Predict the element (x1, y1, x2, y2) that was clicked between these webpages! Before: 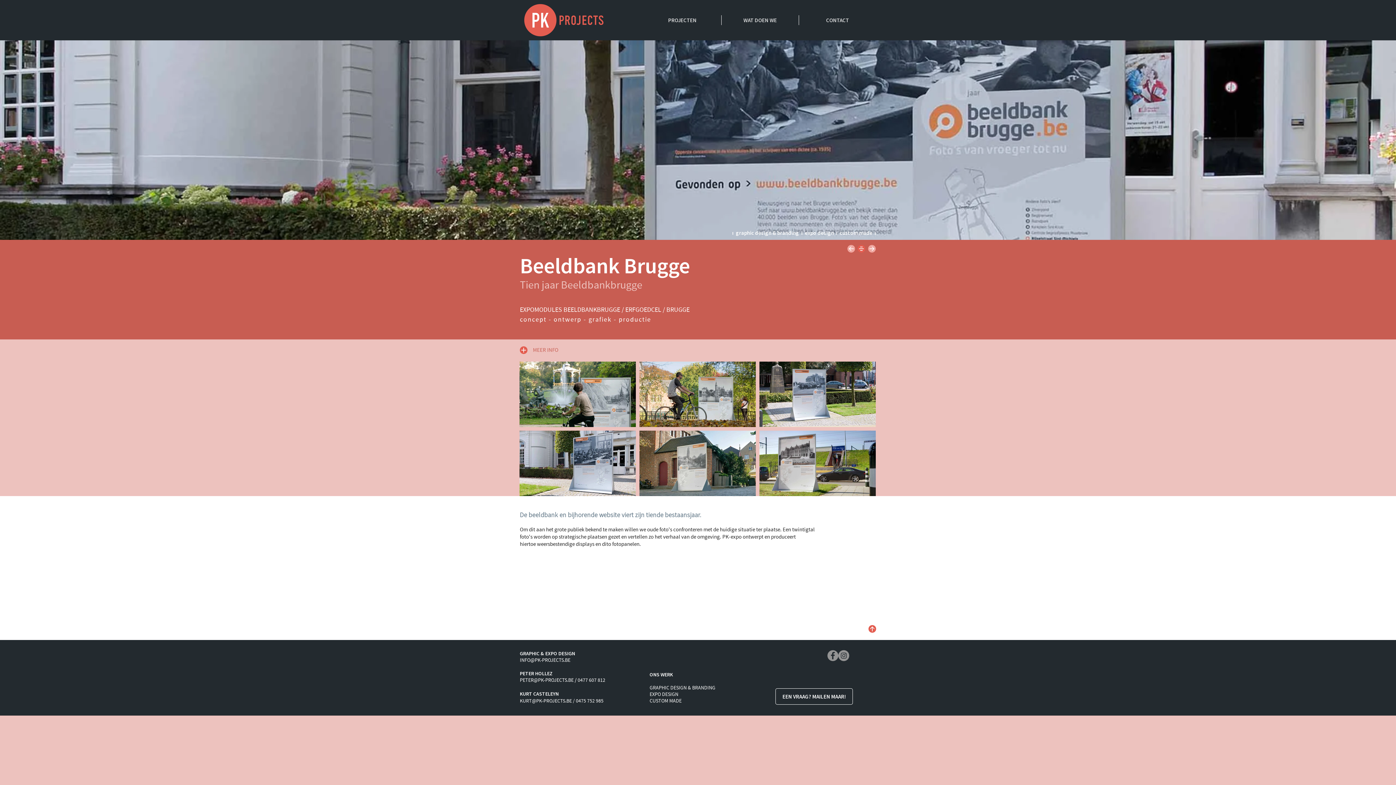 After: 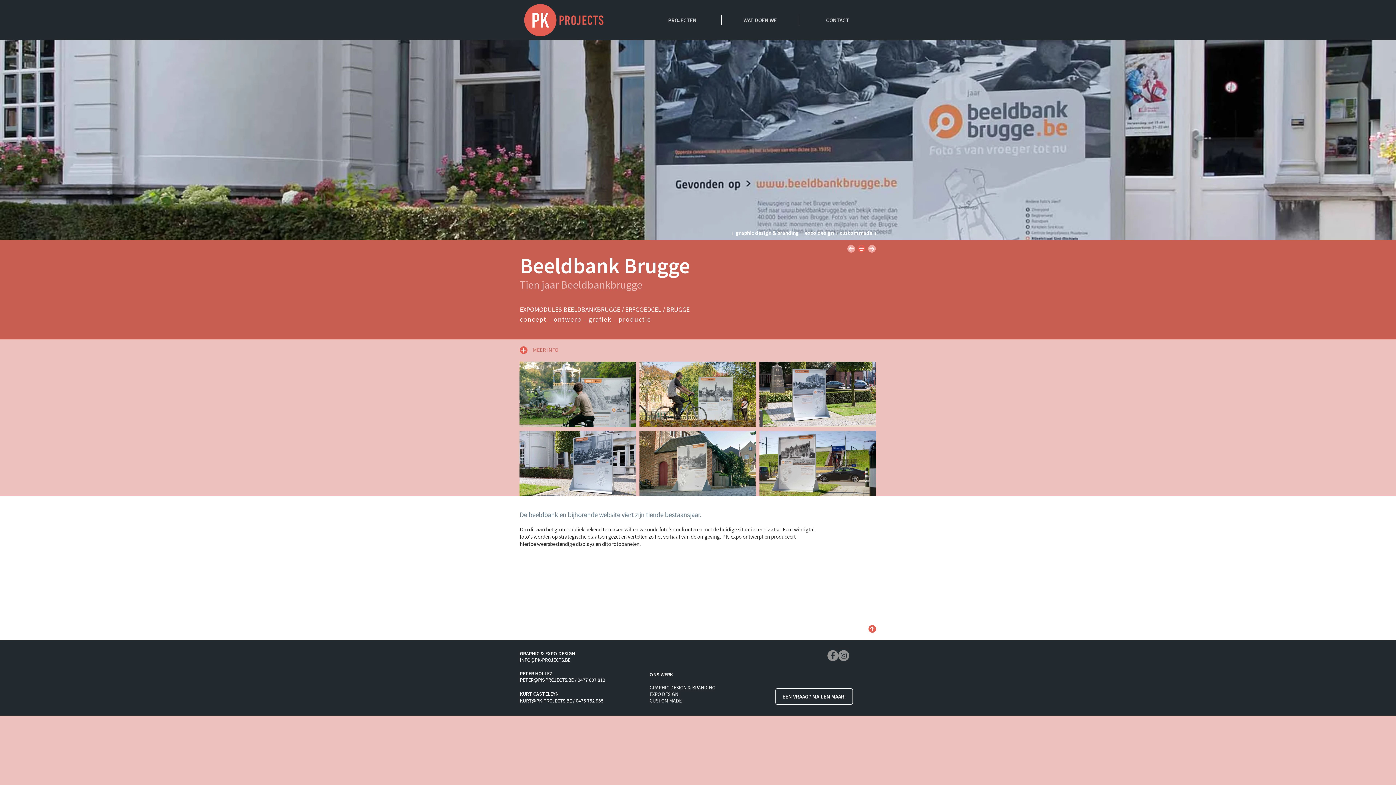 Action: bbox: (838, 650, 849, 661) label: Instagram - grijze cirkel